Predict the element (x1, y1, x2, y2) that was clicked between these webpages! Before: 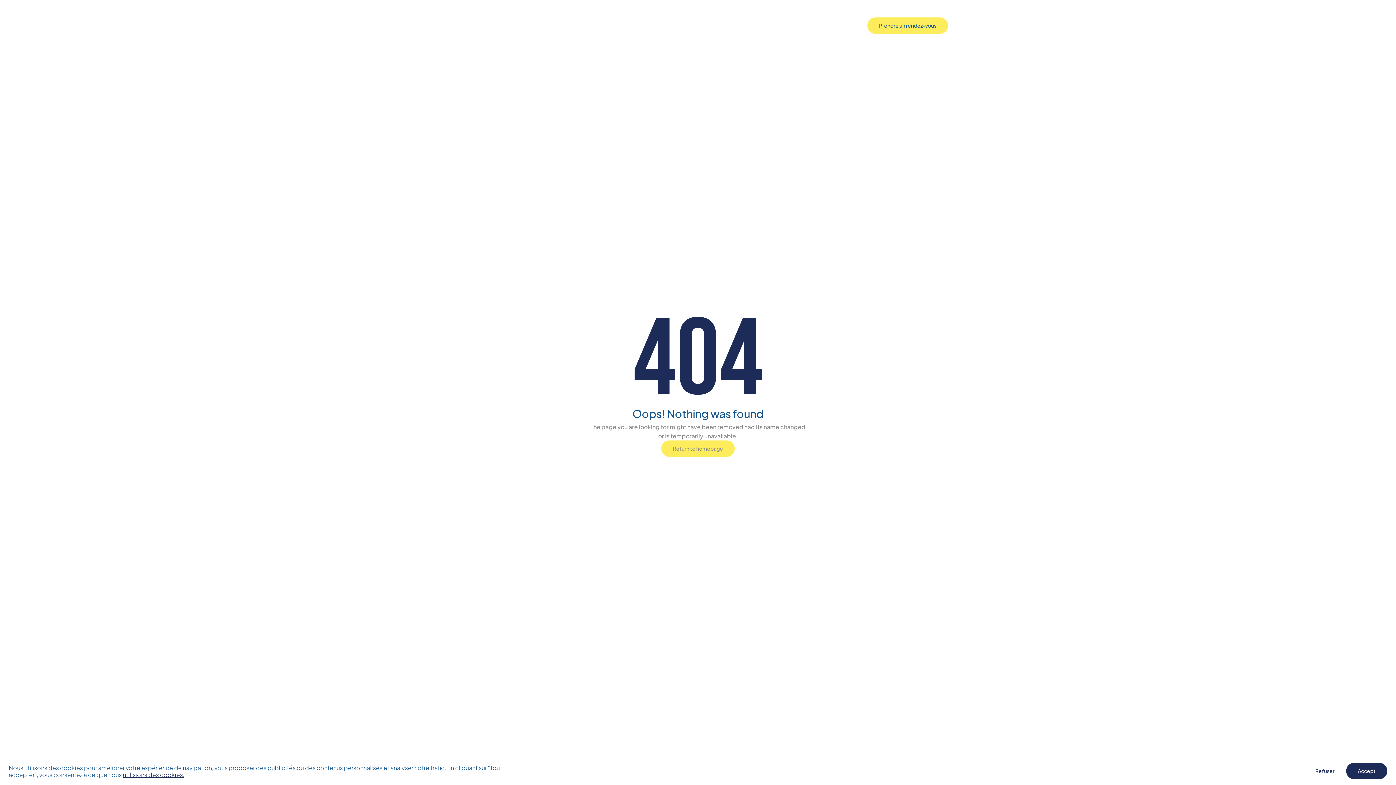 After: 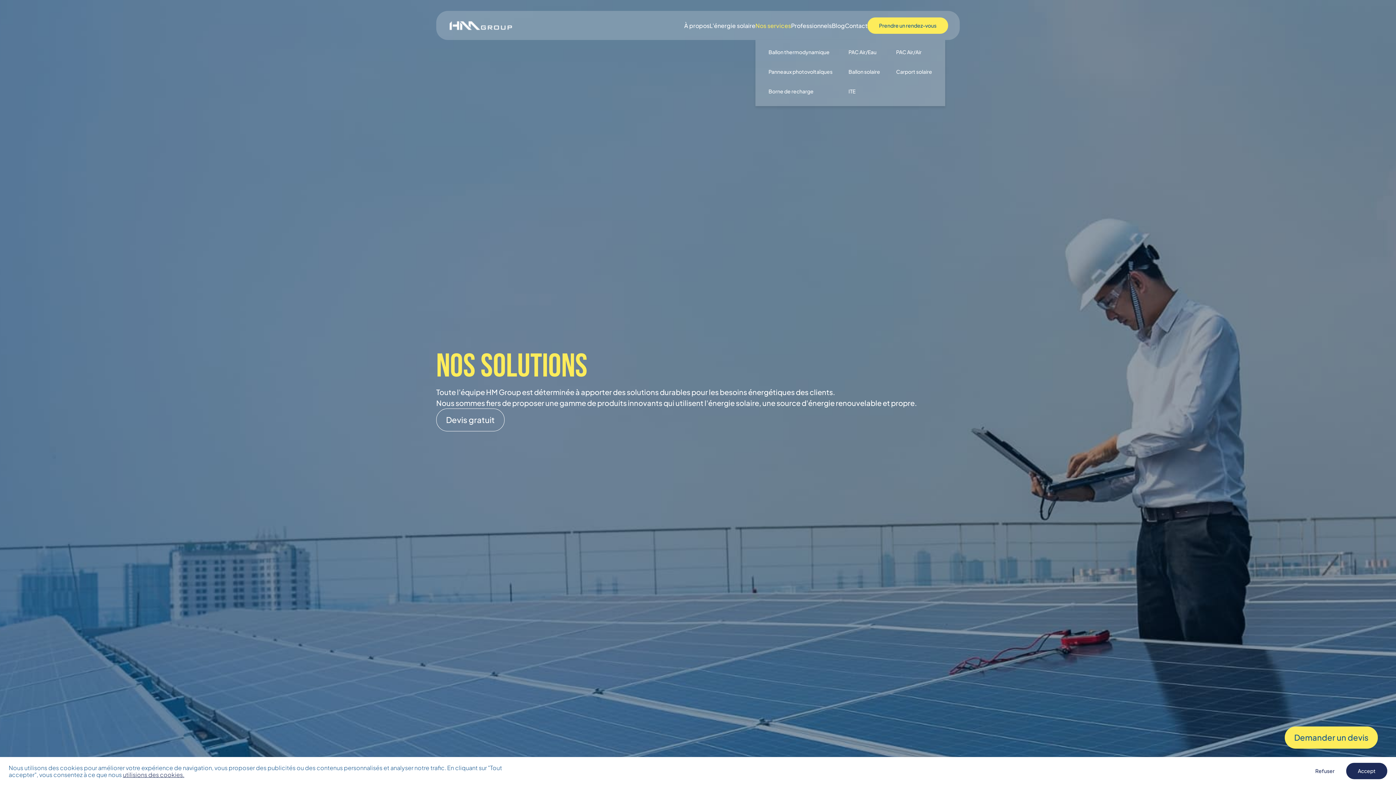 Action: label: Nos services bbox: (755, 21, 791, 29)